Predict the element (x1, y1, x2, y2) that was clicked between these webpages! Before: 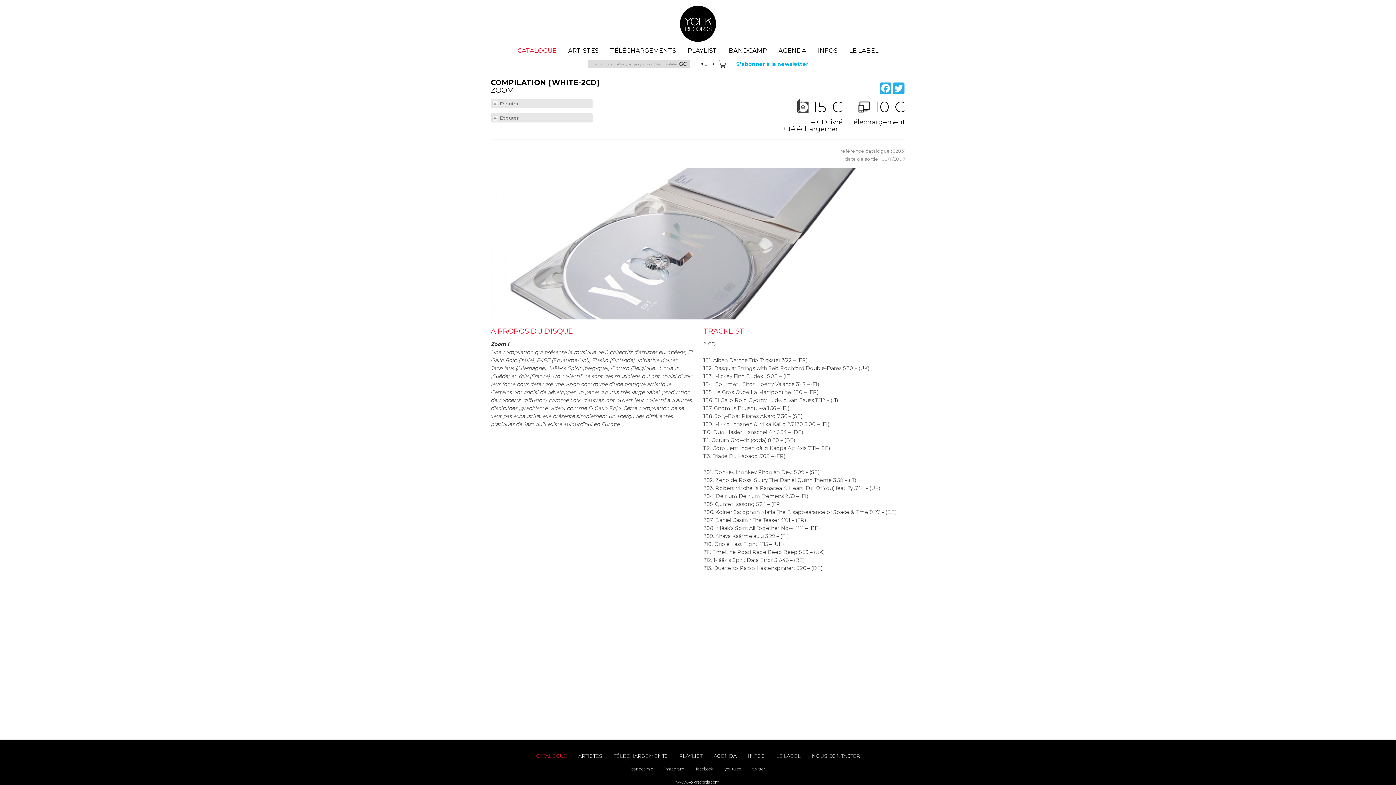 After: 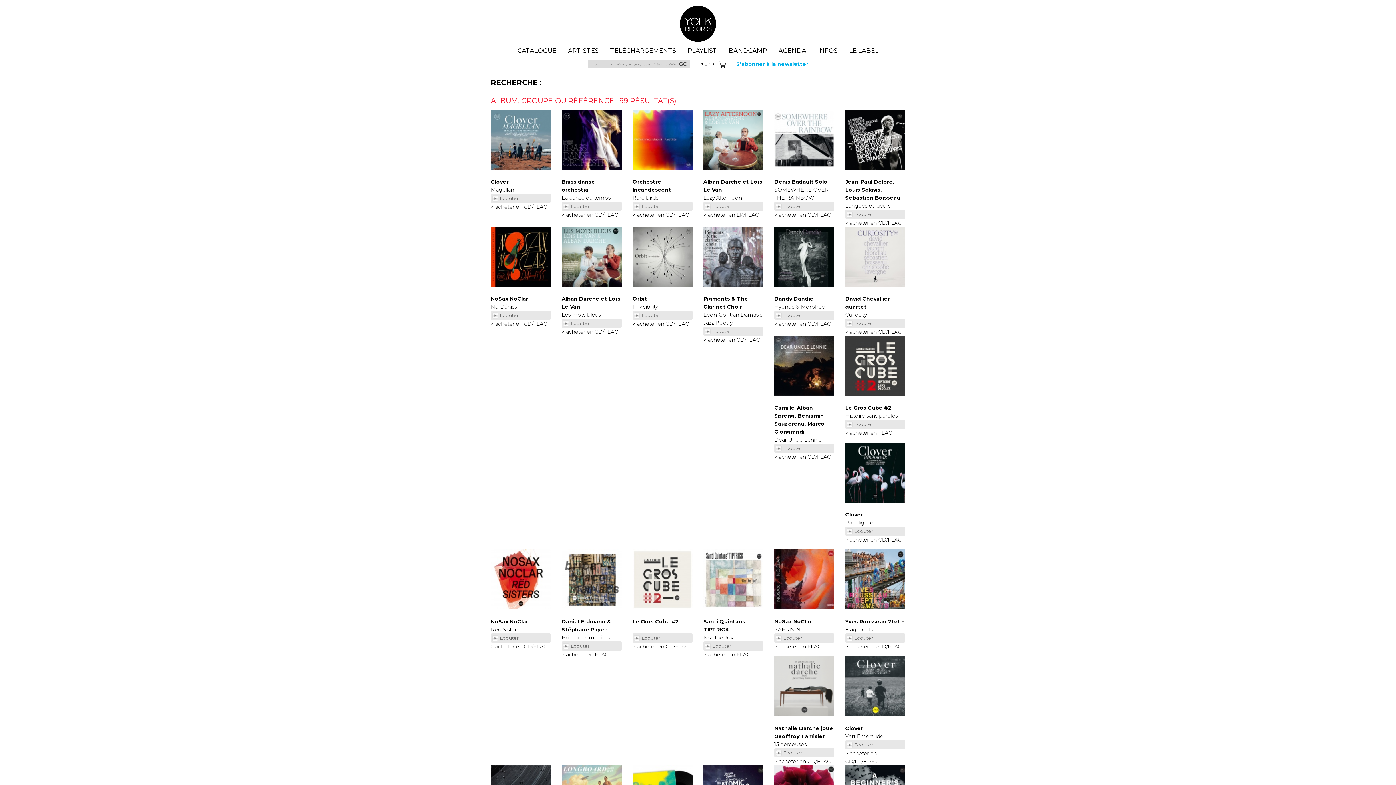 Action: label: GO bbox: (677, 59, 689, 68)